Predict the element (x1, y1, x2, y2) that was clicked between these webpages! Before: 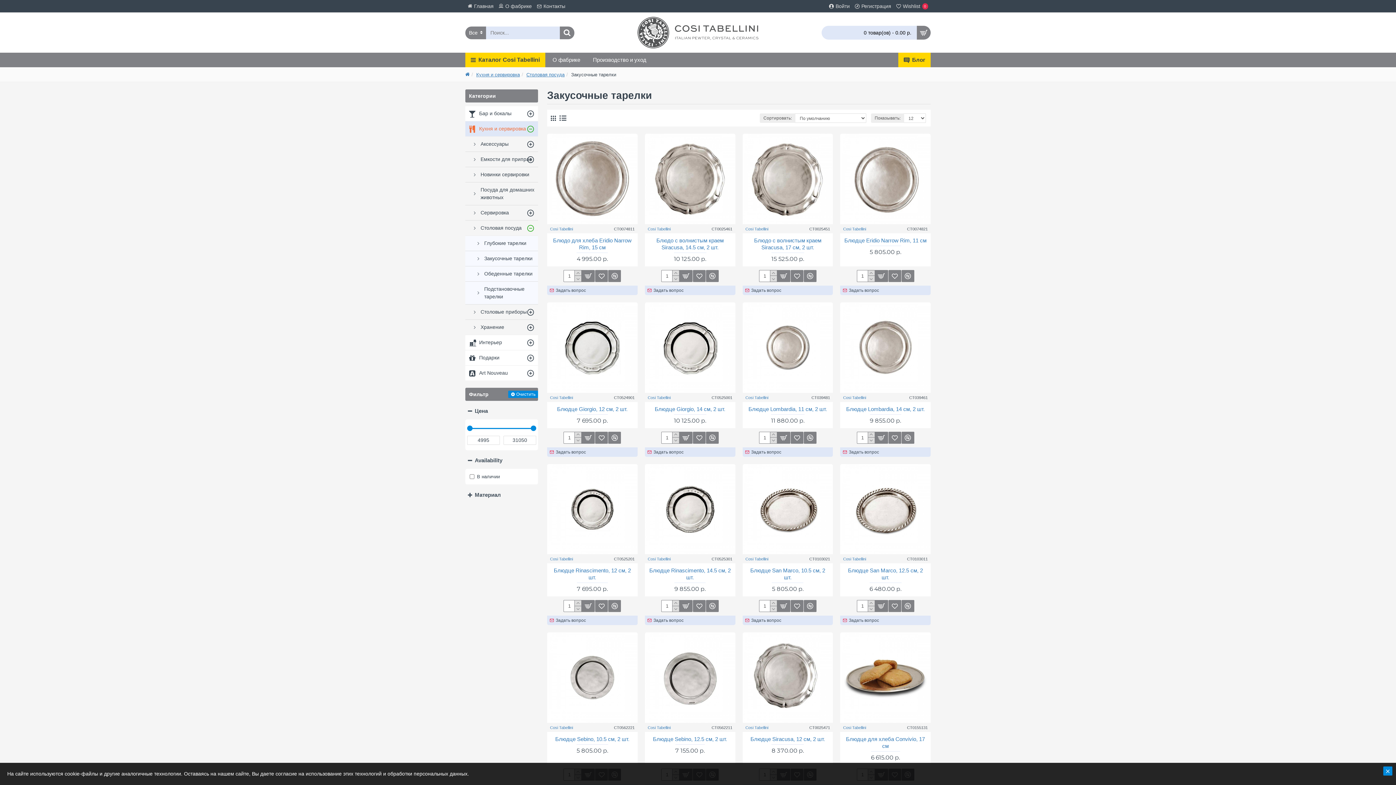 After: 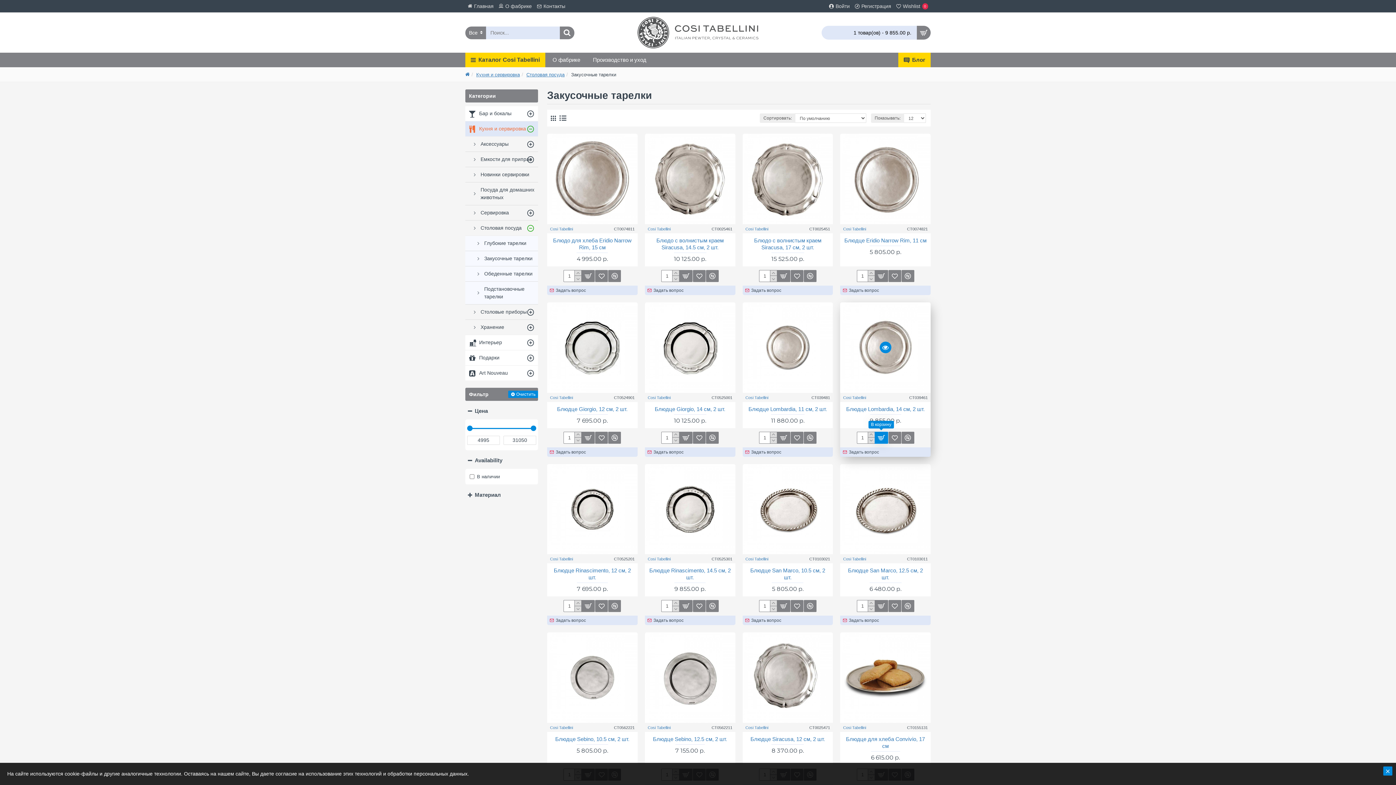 Action: bbox: (874, 431, 888, 443)